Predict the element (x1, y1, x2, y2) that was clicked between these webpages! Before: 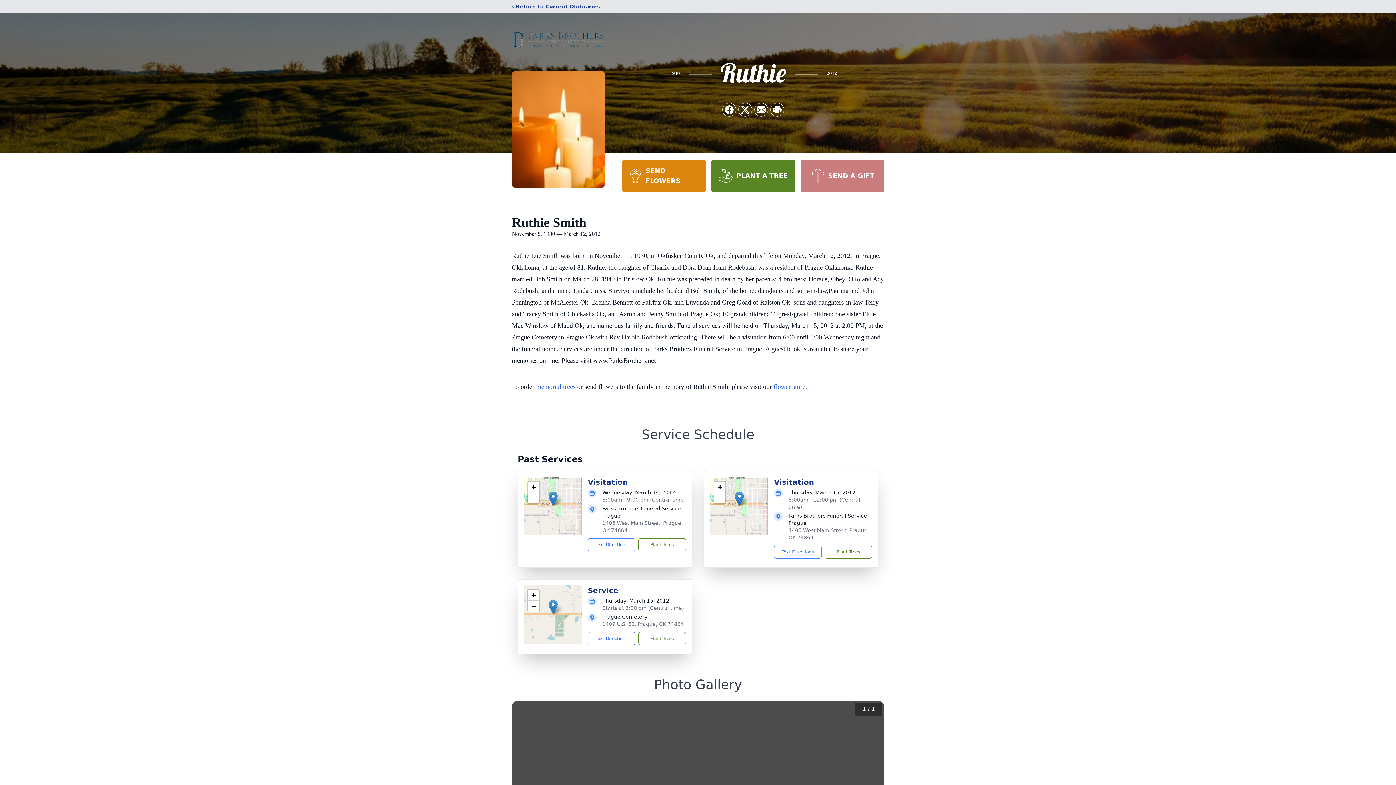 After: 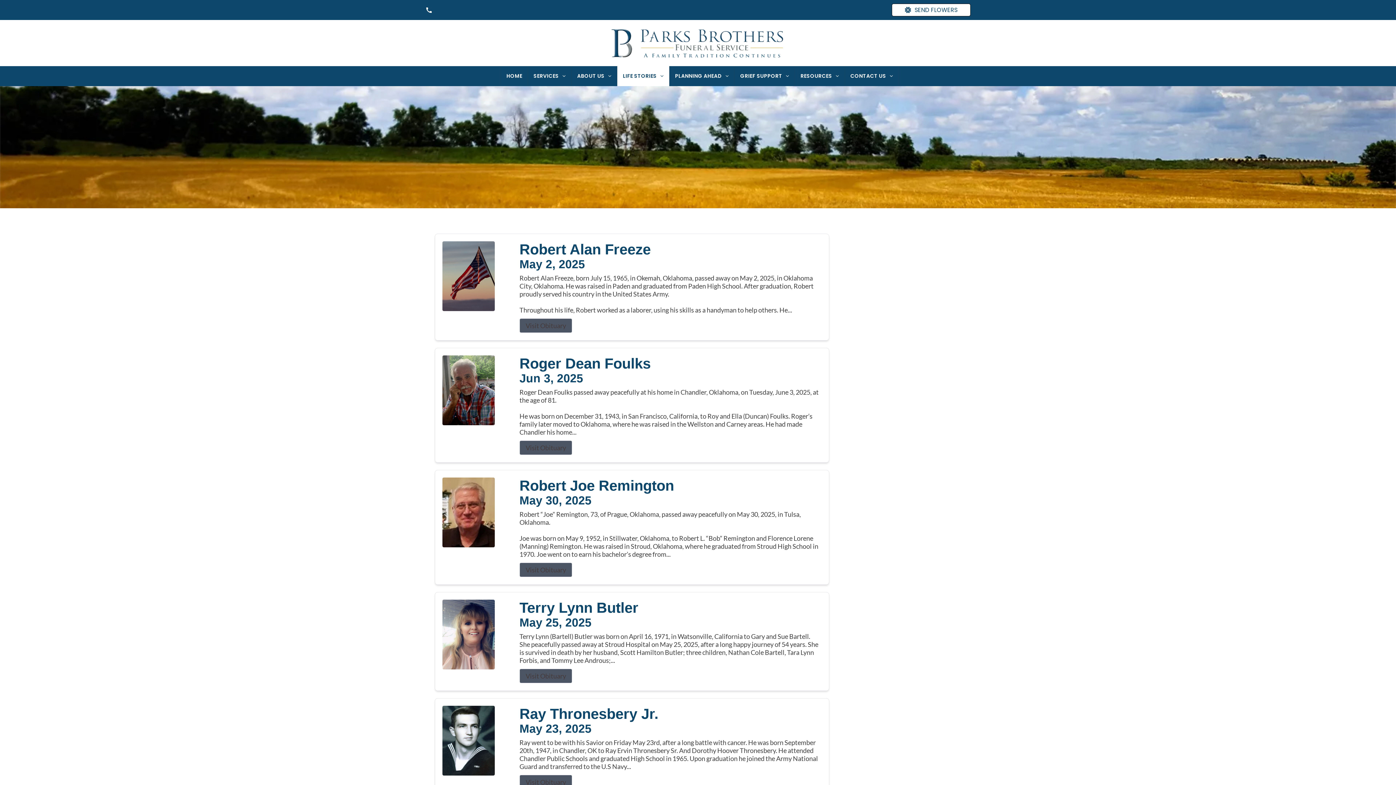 Action: label: ‹ Return to Current Obituaries bbox: (512, 2, 600, 10)